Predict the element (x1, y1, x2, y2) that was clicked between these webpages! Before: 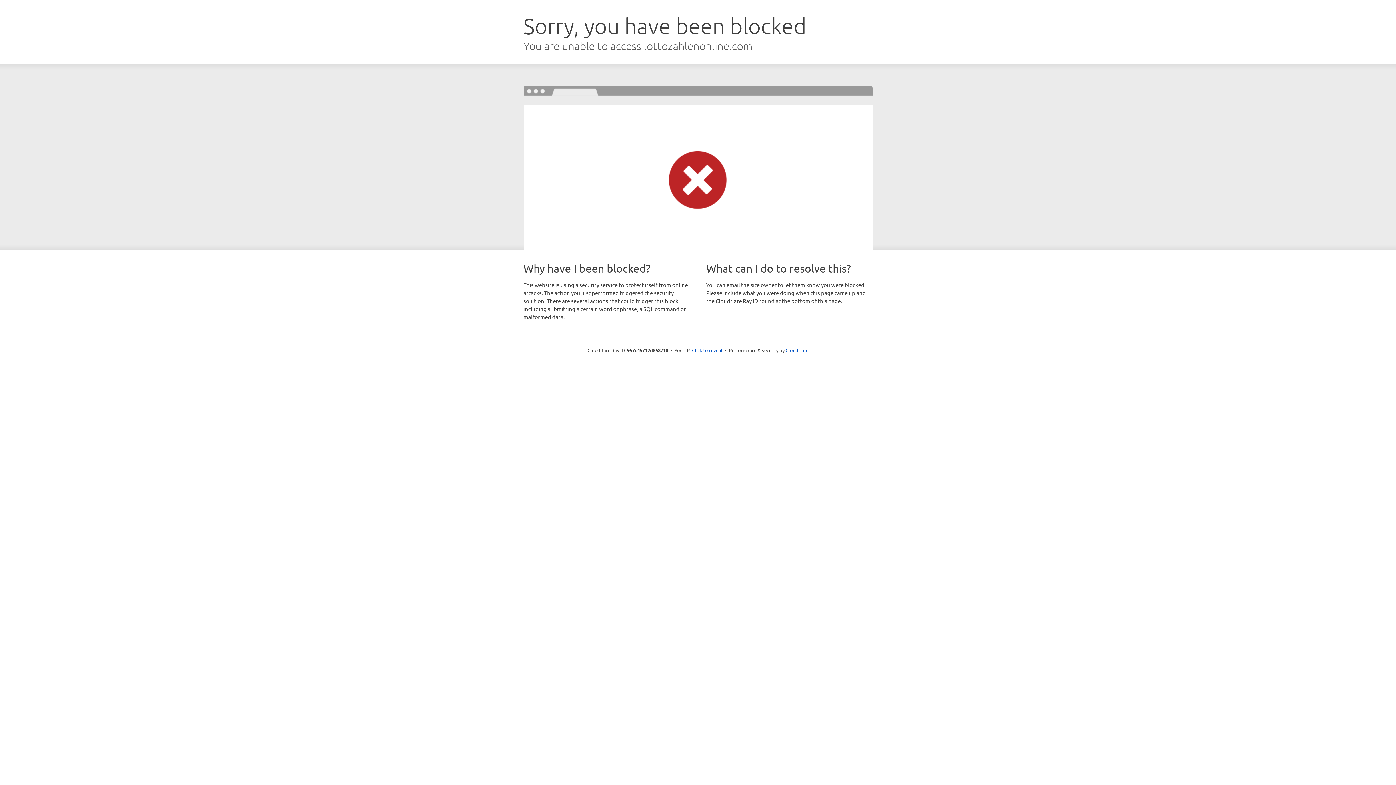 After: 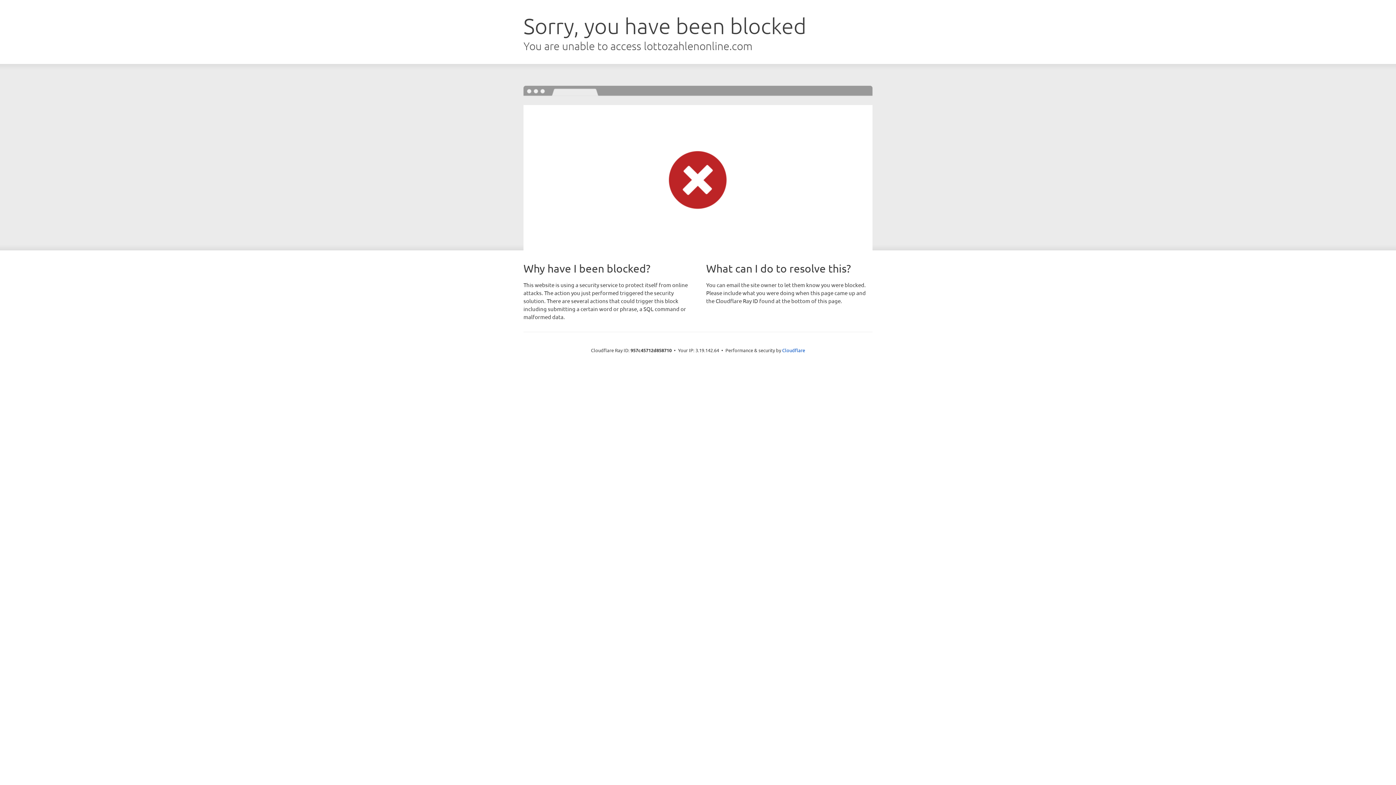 Action: label: Click to reveal bbox: (692, 346, 722, 353)